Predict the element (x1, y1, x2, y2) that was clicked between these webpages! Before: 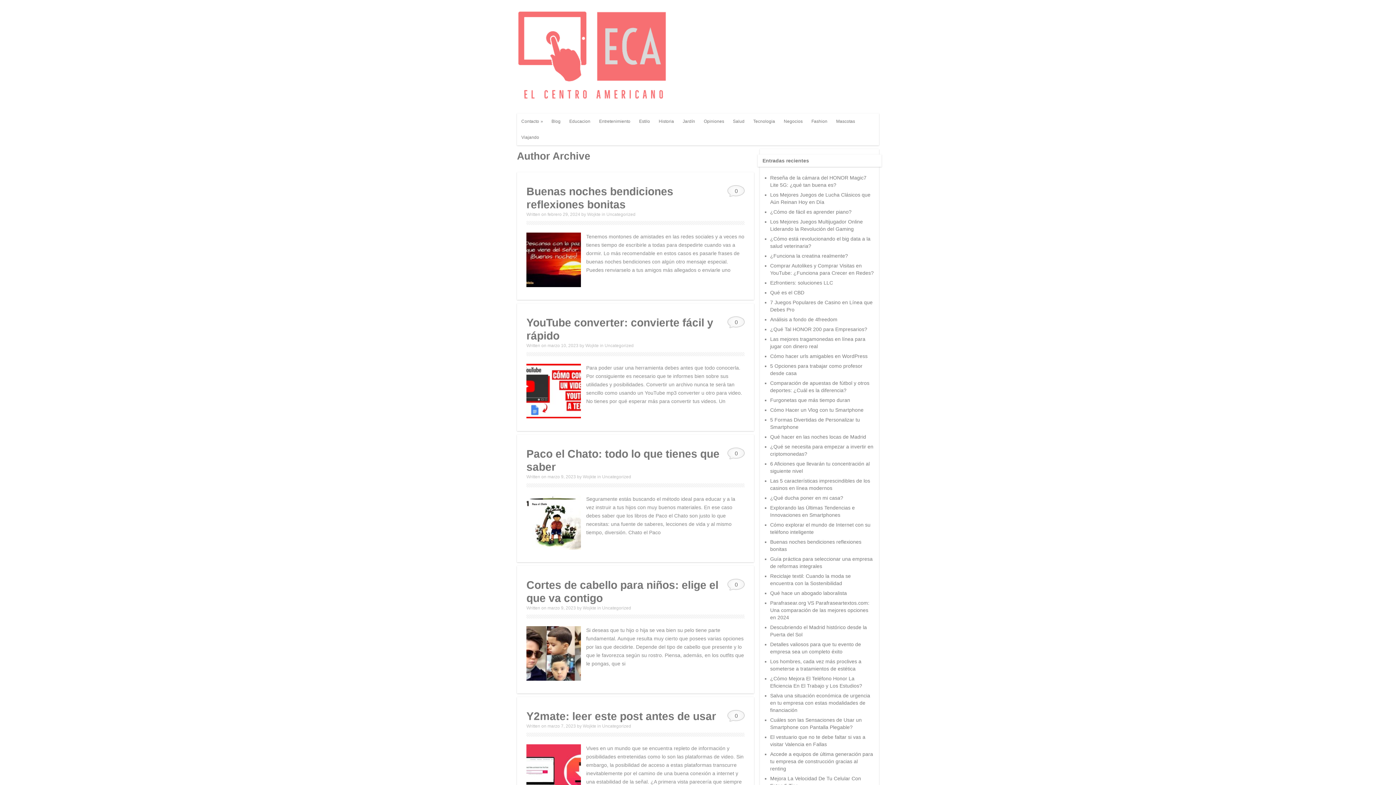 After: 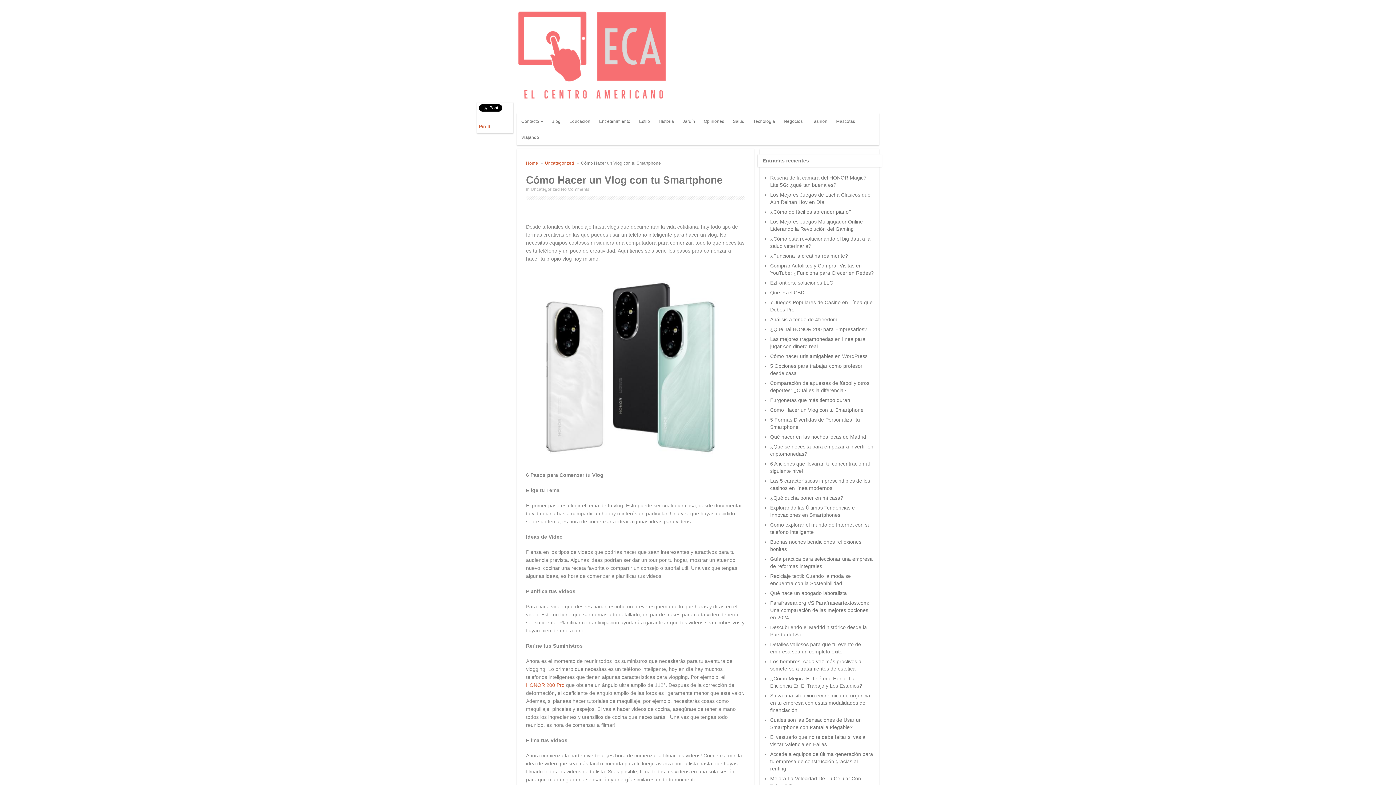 Action: label: Cómo Hacer un Vlog con tu Smartphone bbox: (770, 407, 863, 413)